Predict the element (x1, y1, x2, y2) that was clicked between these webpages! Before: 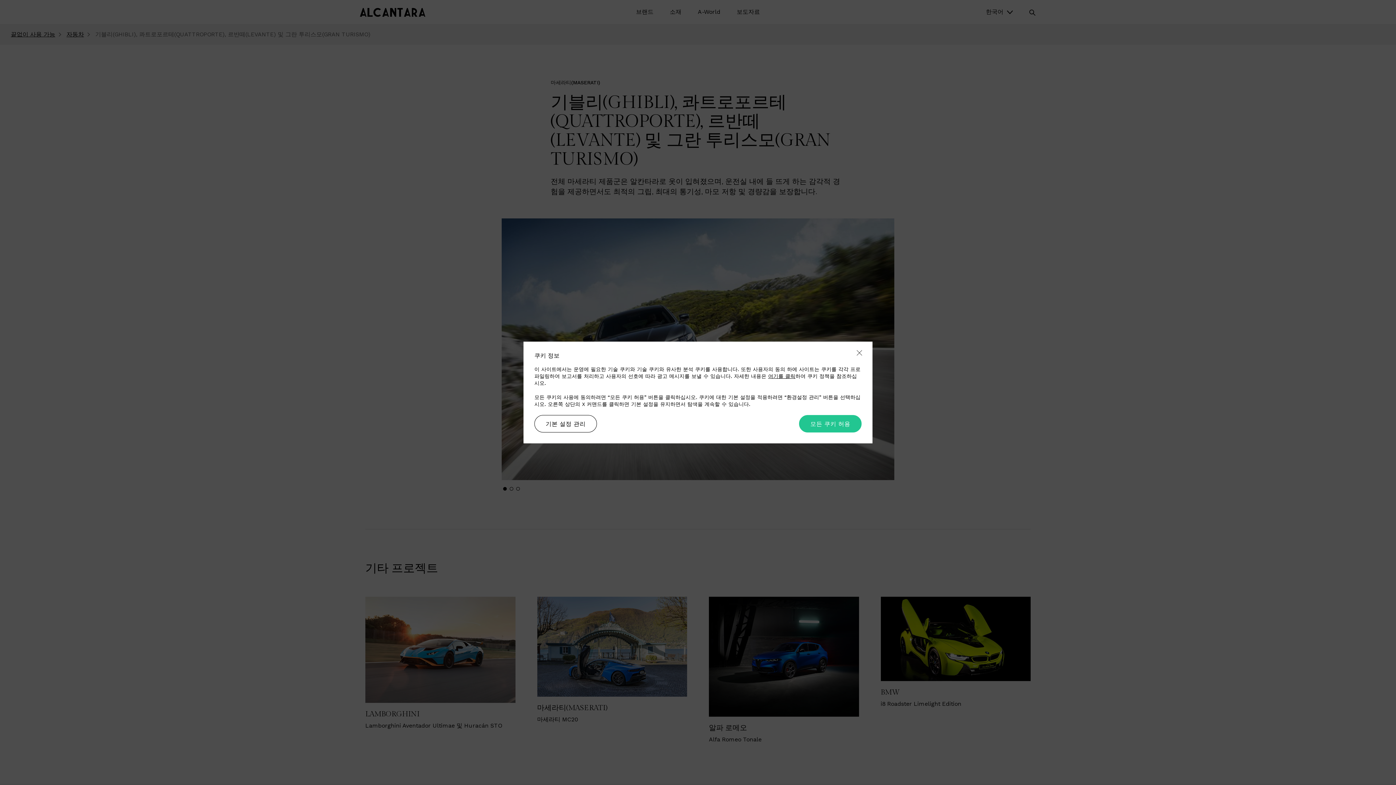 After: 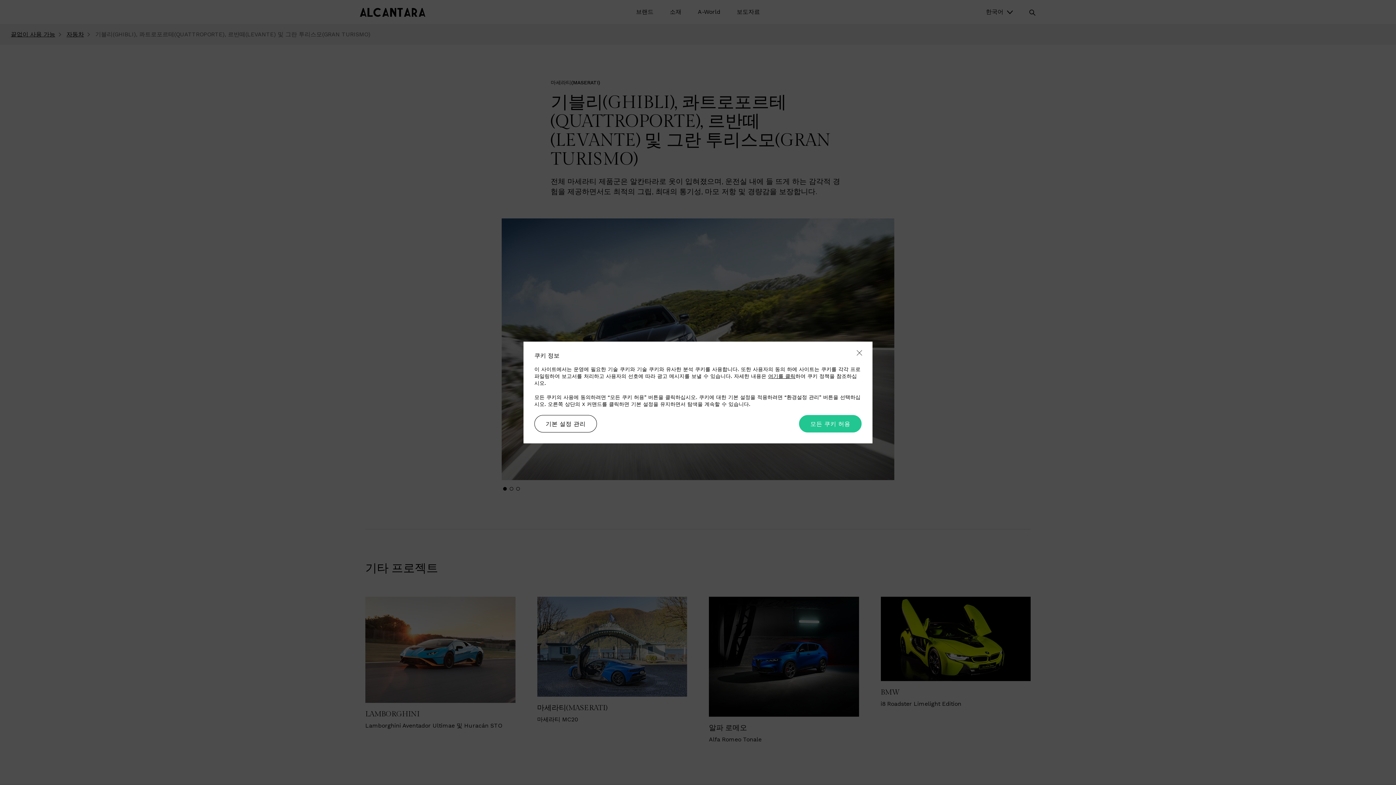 Action: bbox: (768, 373, 795, 379) label: 여기를 클릭